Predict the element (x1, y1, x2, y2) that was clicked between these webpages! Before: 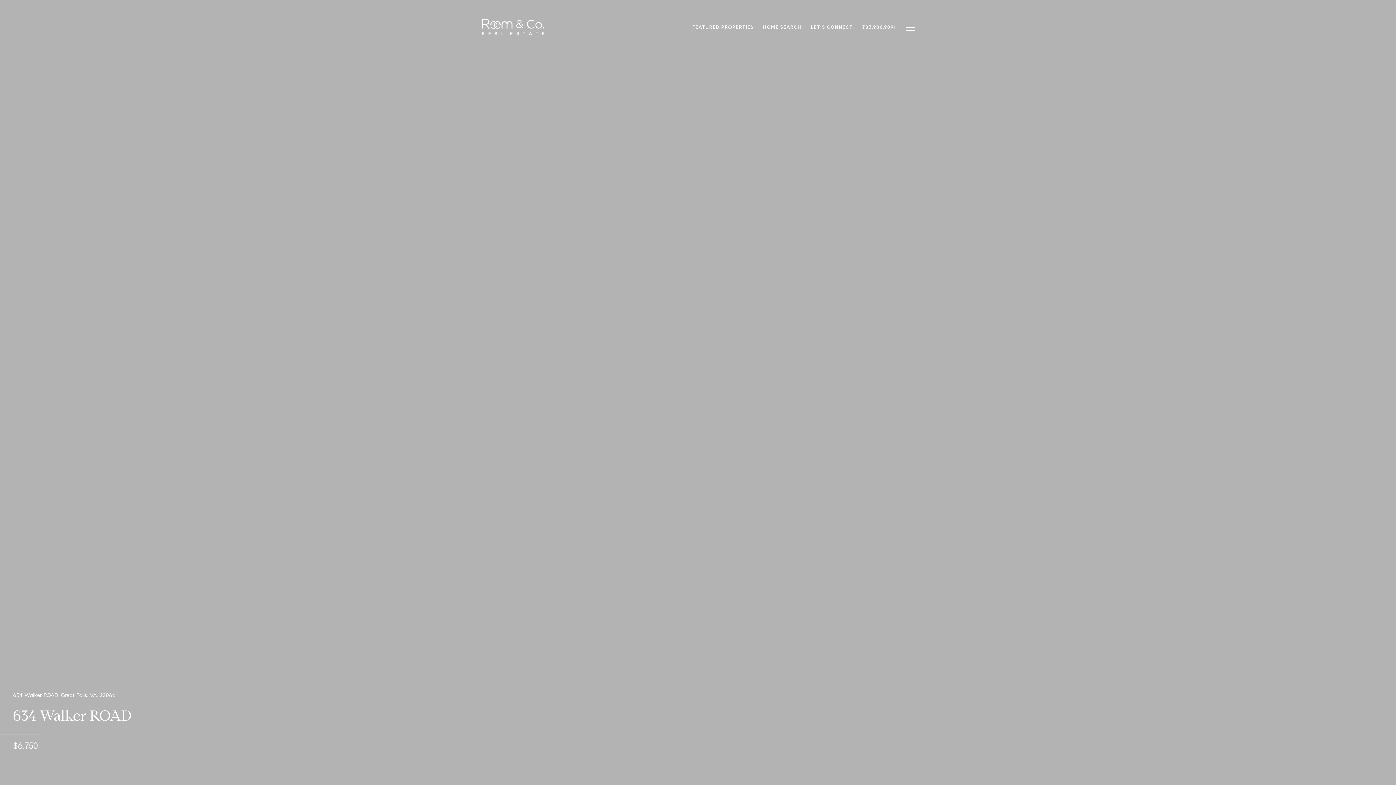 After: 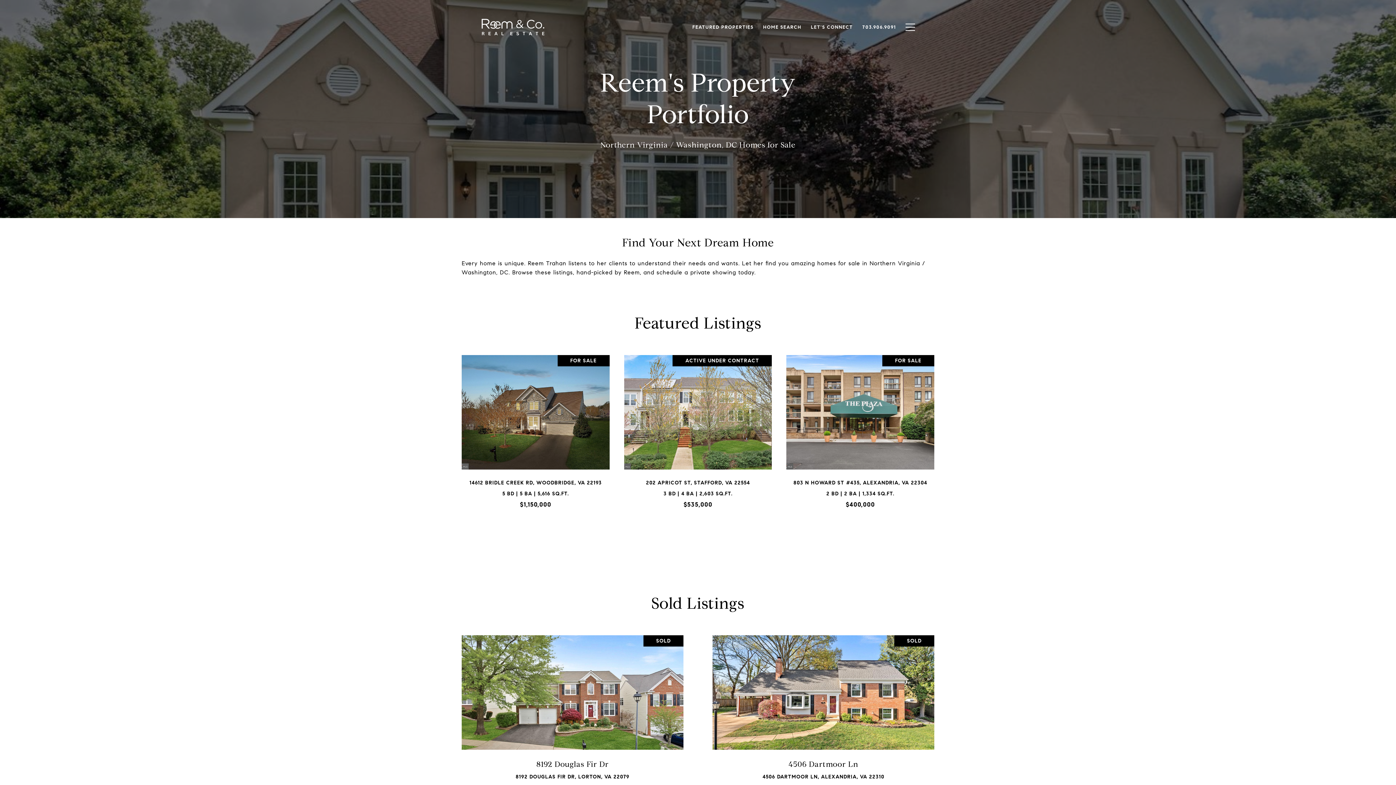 Action: label: FEATURED PROPERTIES bbox: (687, 20, 758, 34)